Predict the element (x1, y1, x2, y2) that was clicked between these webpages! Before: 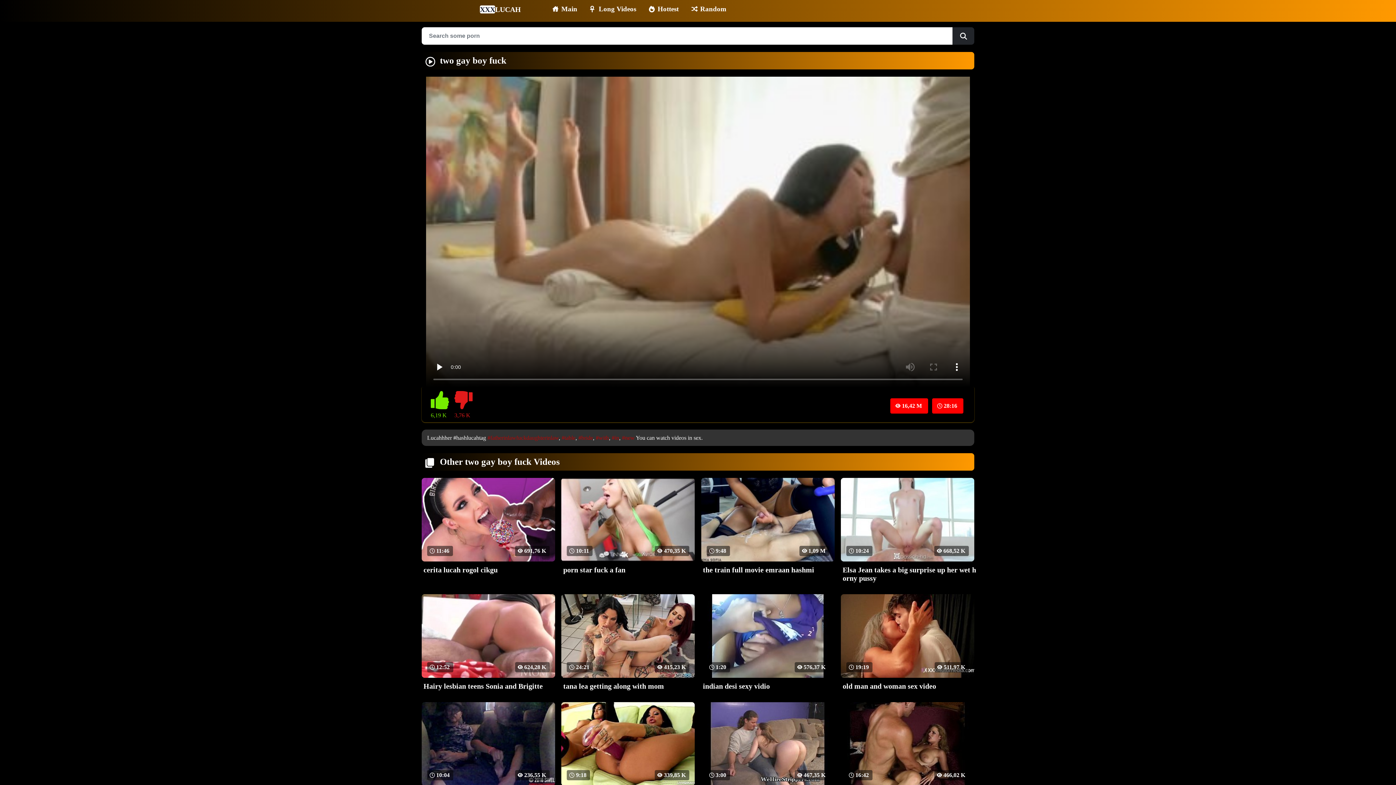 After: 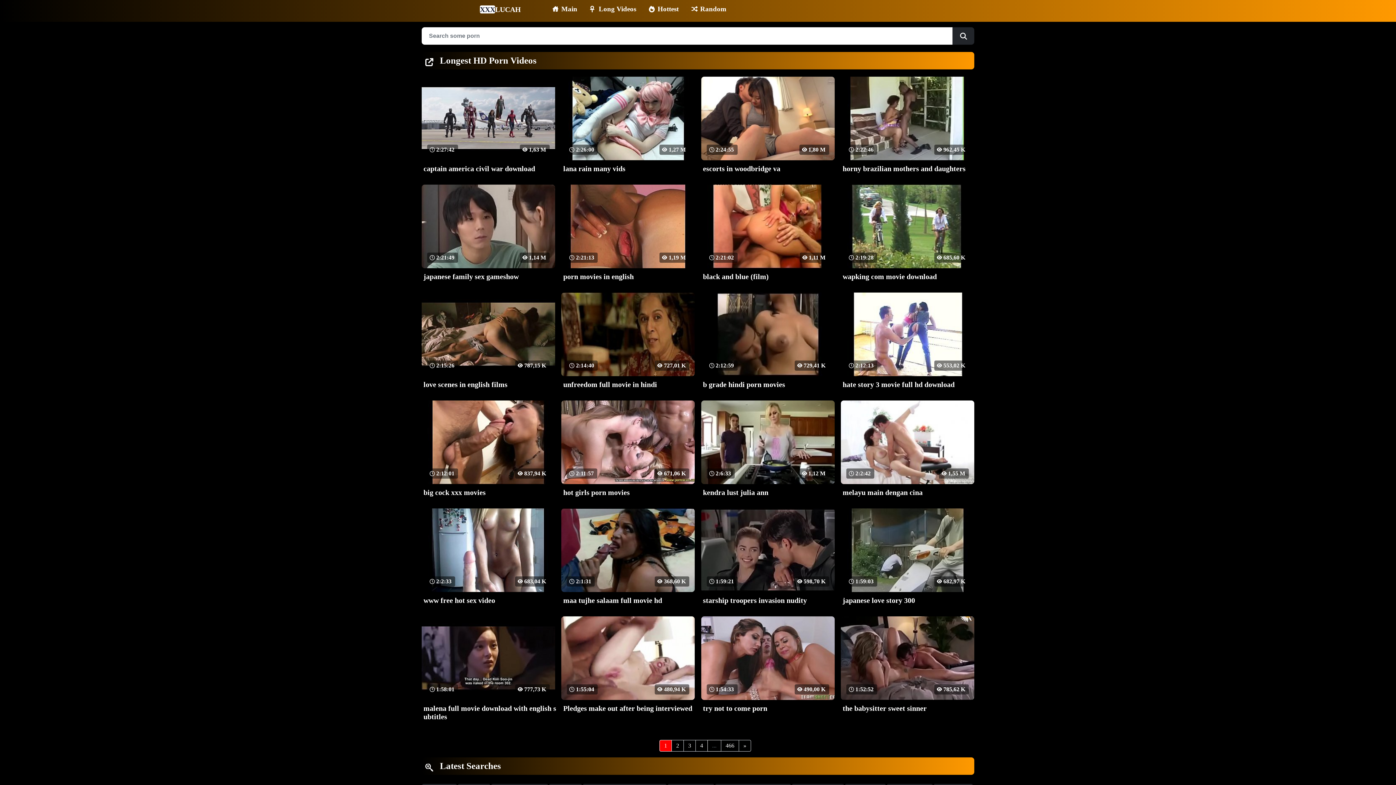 Action: bbox: (590, 5, 636, 12) label: Long Videos